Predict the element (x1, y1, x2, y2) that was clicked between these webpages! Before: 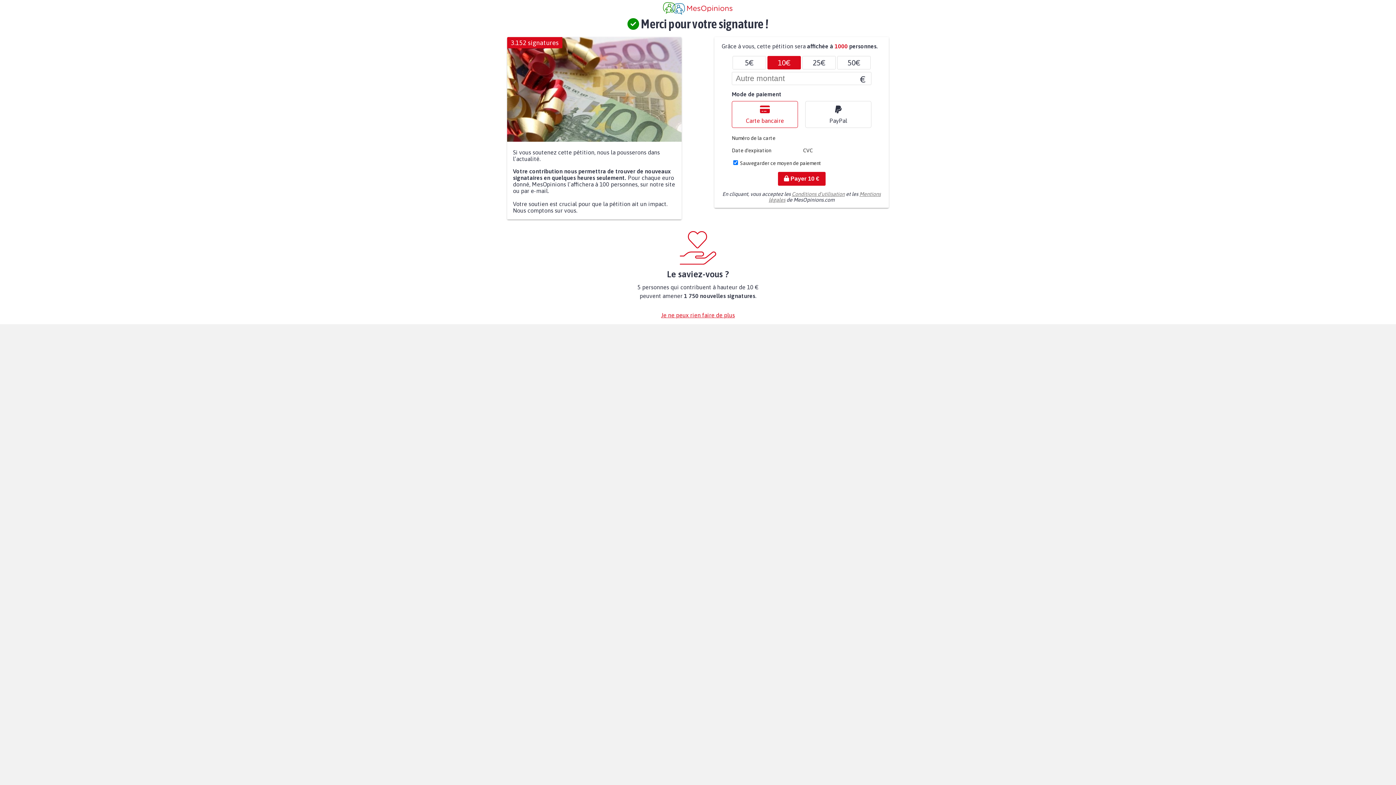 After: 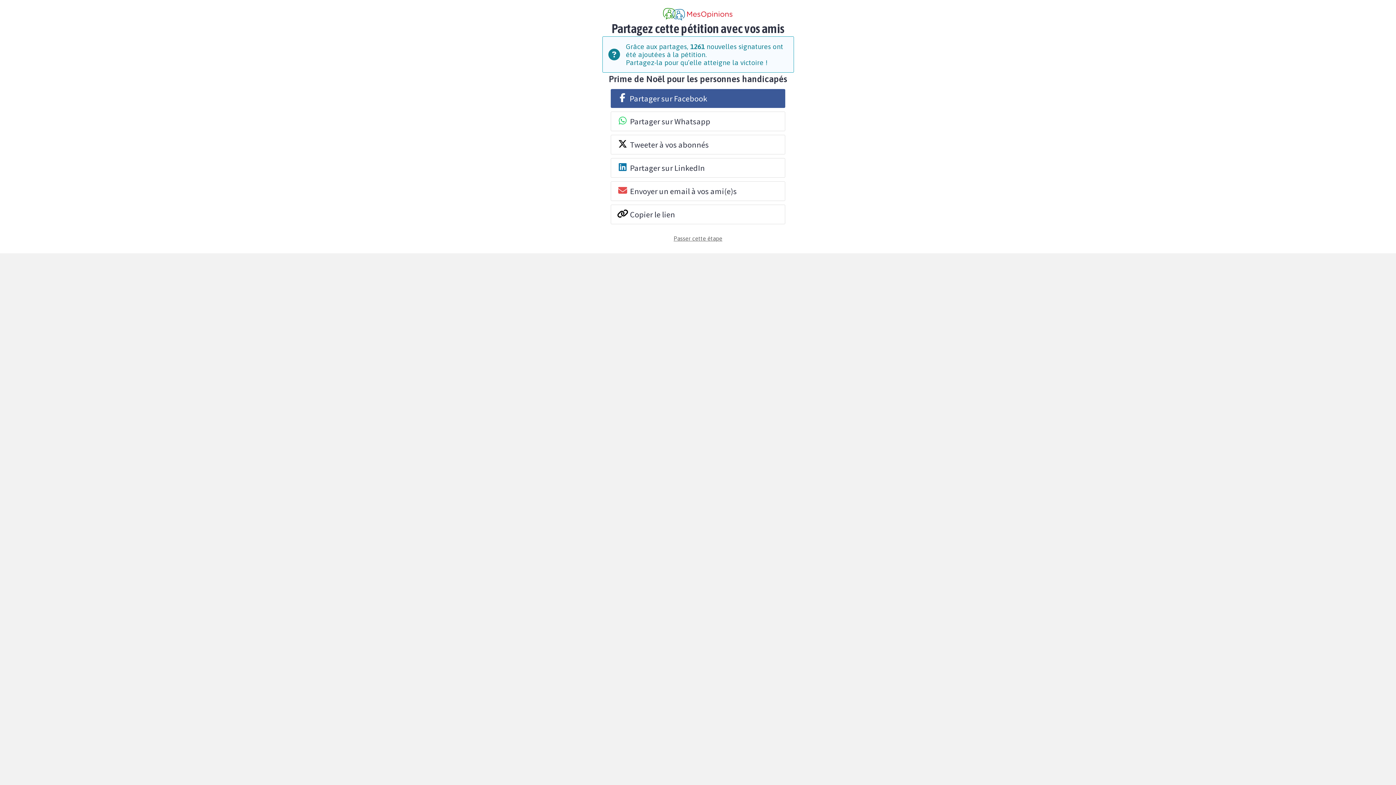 Action: label: Je ne peux rien faire de plus bbox: (661, 311, 735, 318)